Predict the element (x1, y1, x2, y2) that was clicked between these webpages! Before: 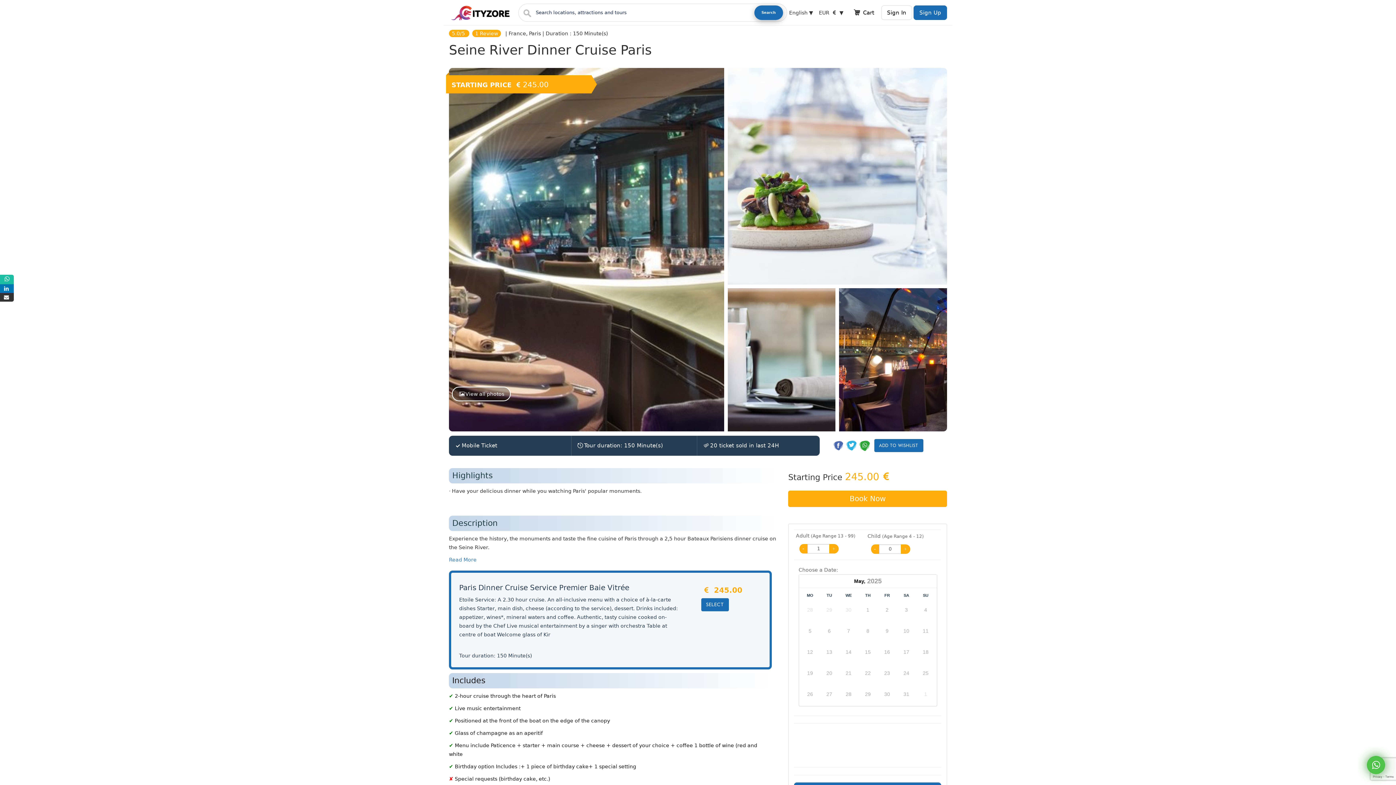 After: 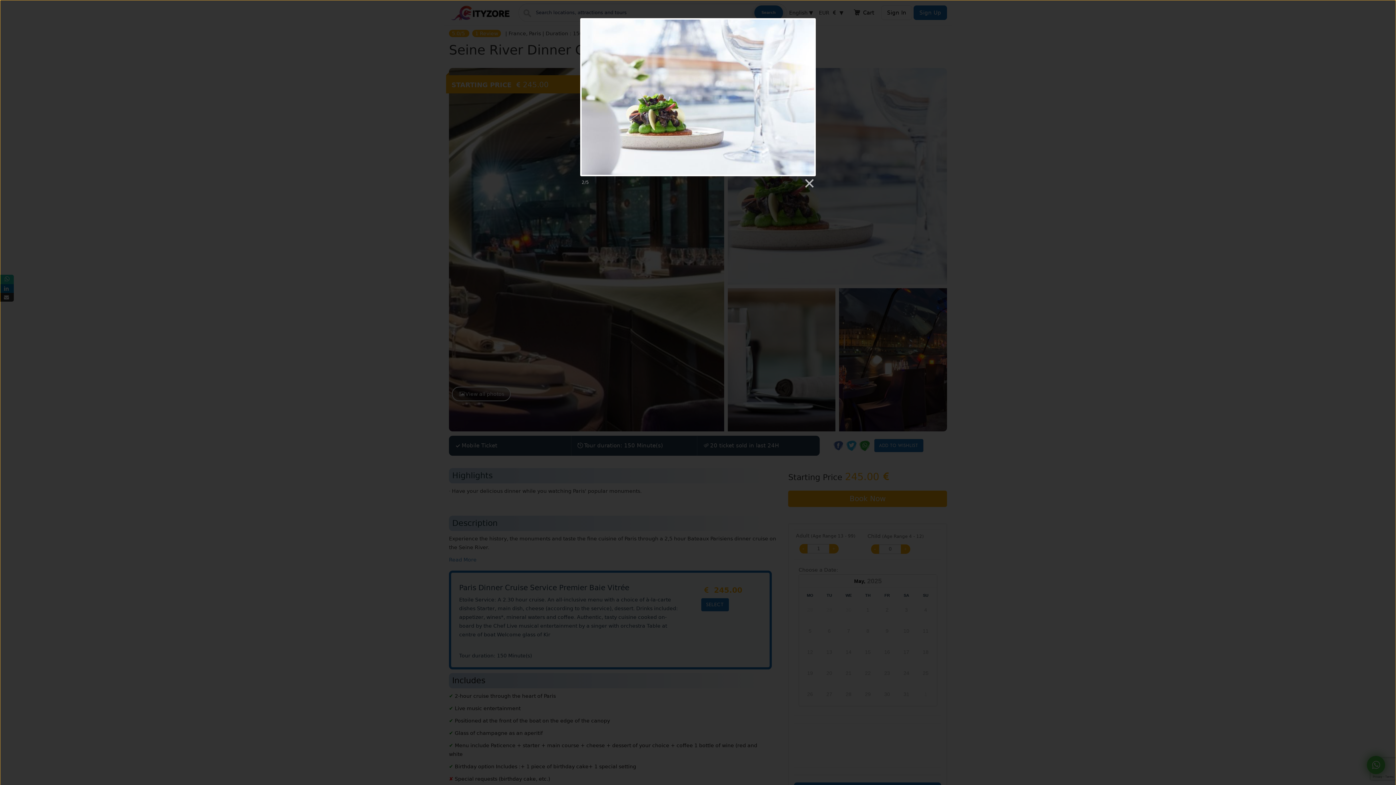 Action: bbox: (727, 172, 947, 178)